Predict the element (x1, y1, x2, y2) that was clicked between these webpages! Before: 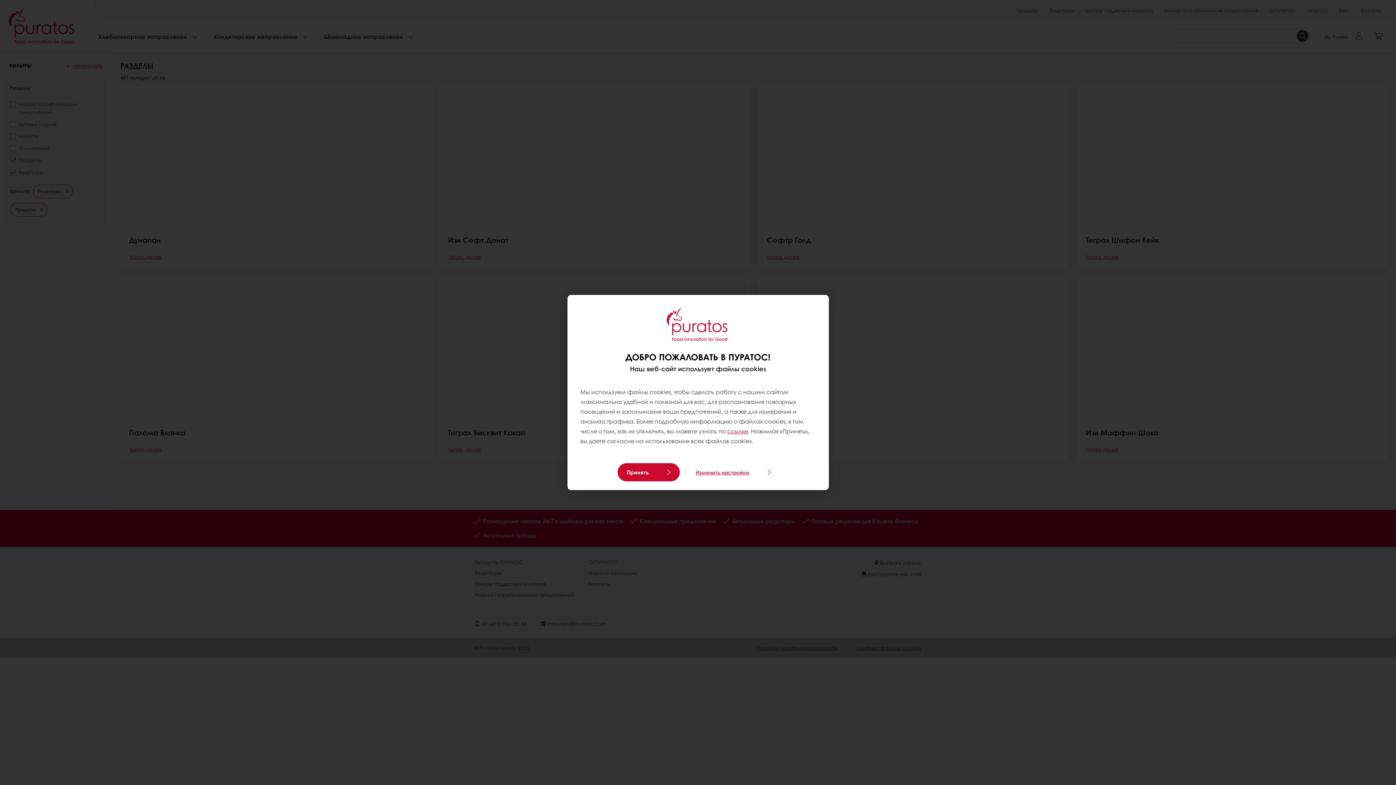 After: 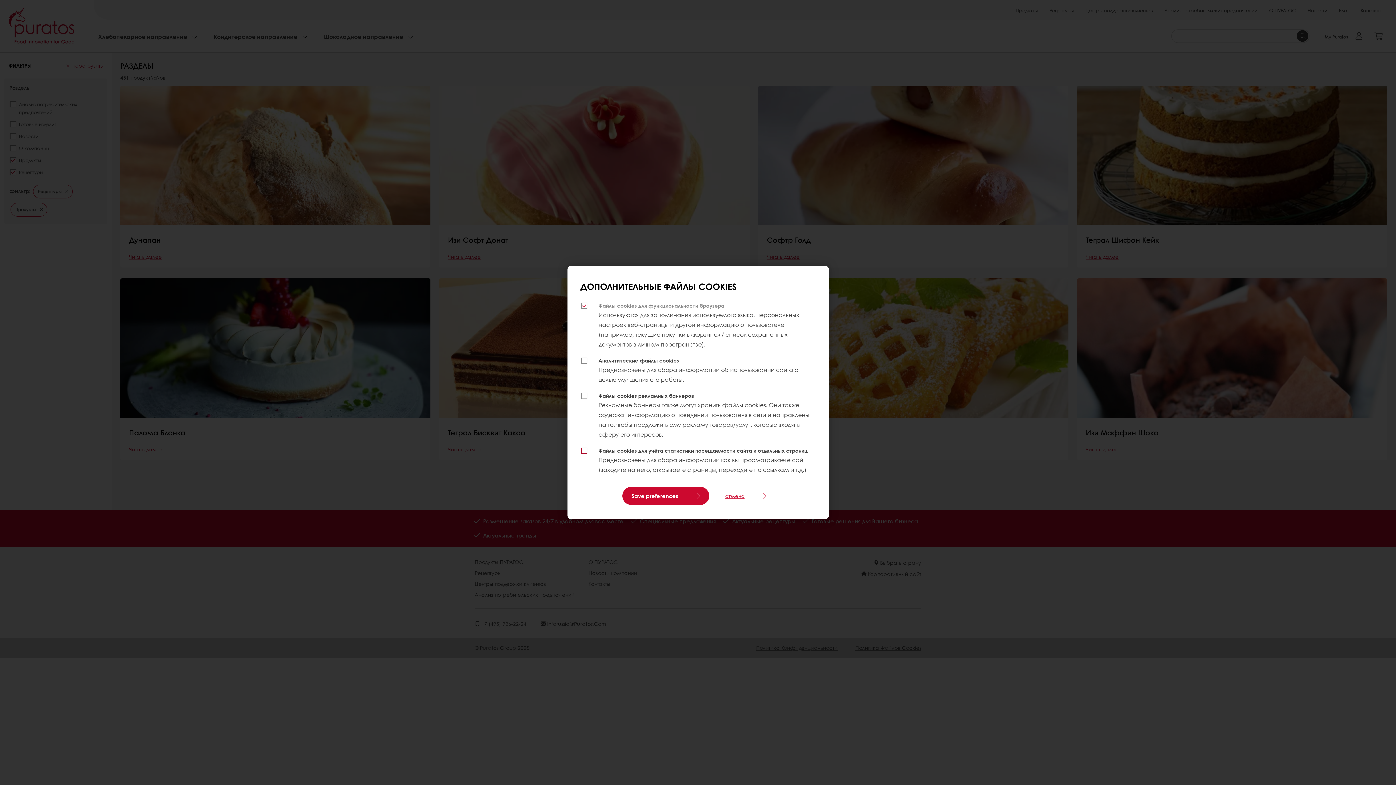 Action: label: Изменить настройки bbox: (688, 465, 778, 479)